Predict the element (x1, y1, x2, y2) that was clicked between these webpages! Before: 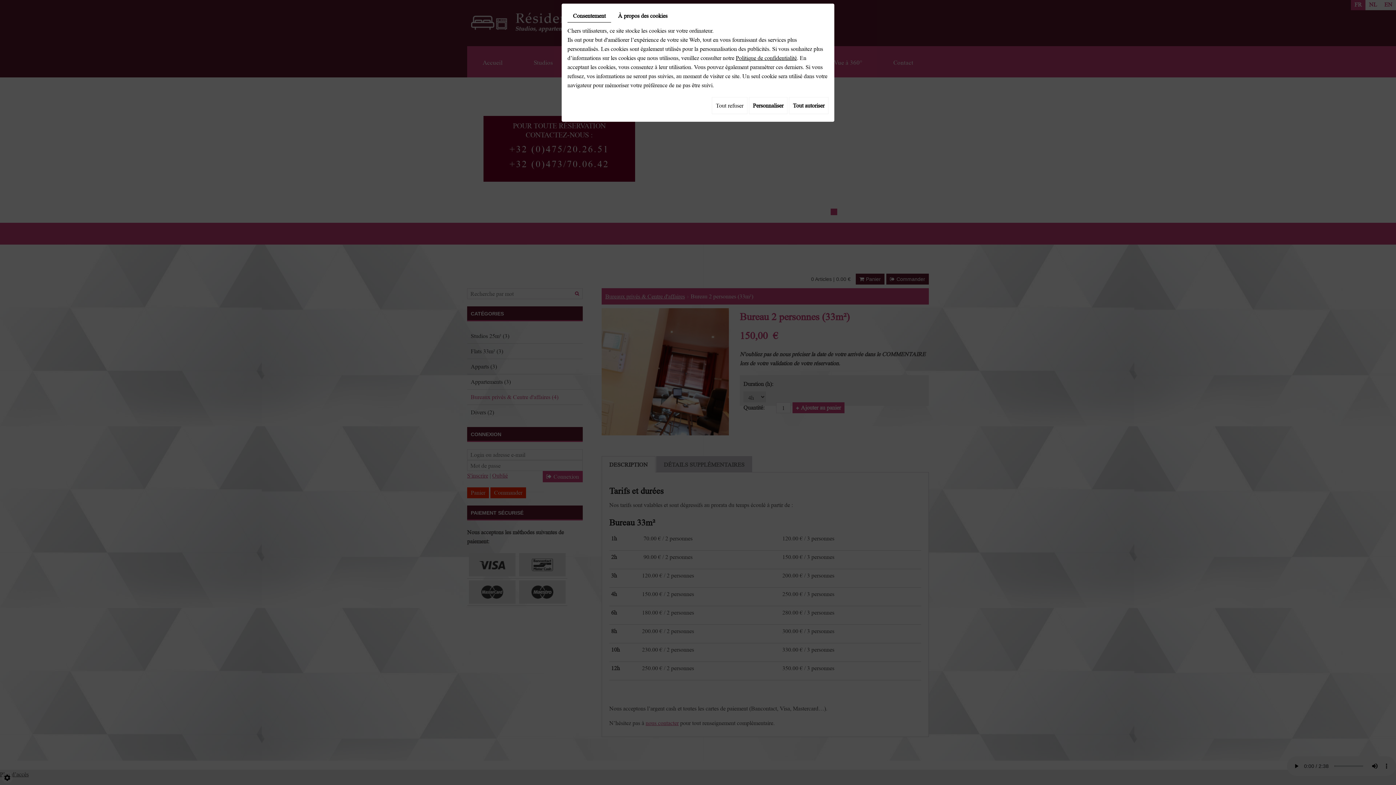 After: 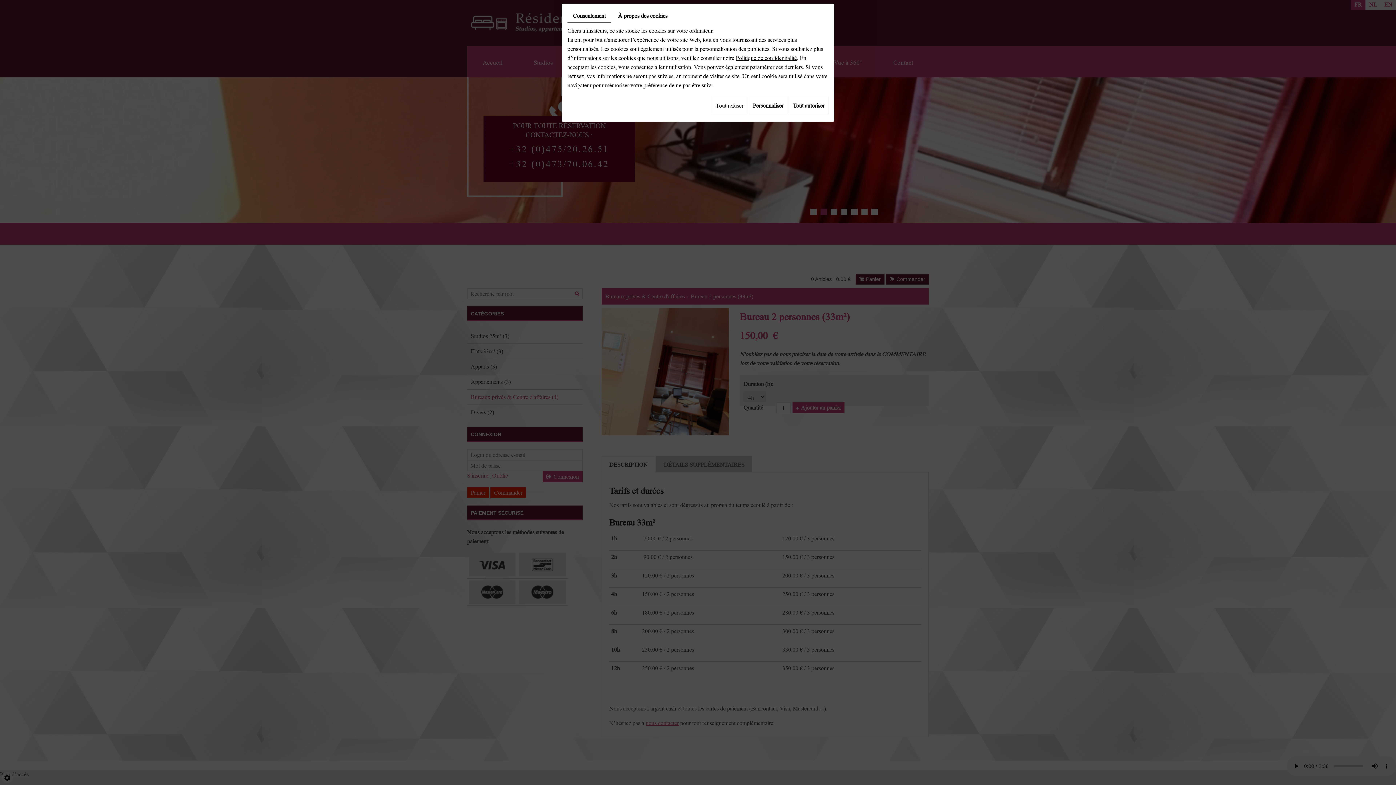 Action: label: Consentement bbox: (567, 9, 611, 22)